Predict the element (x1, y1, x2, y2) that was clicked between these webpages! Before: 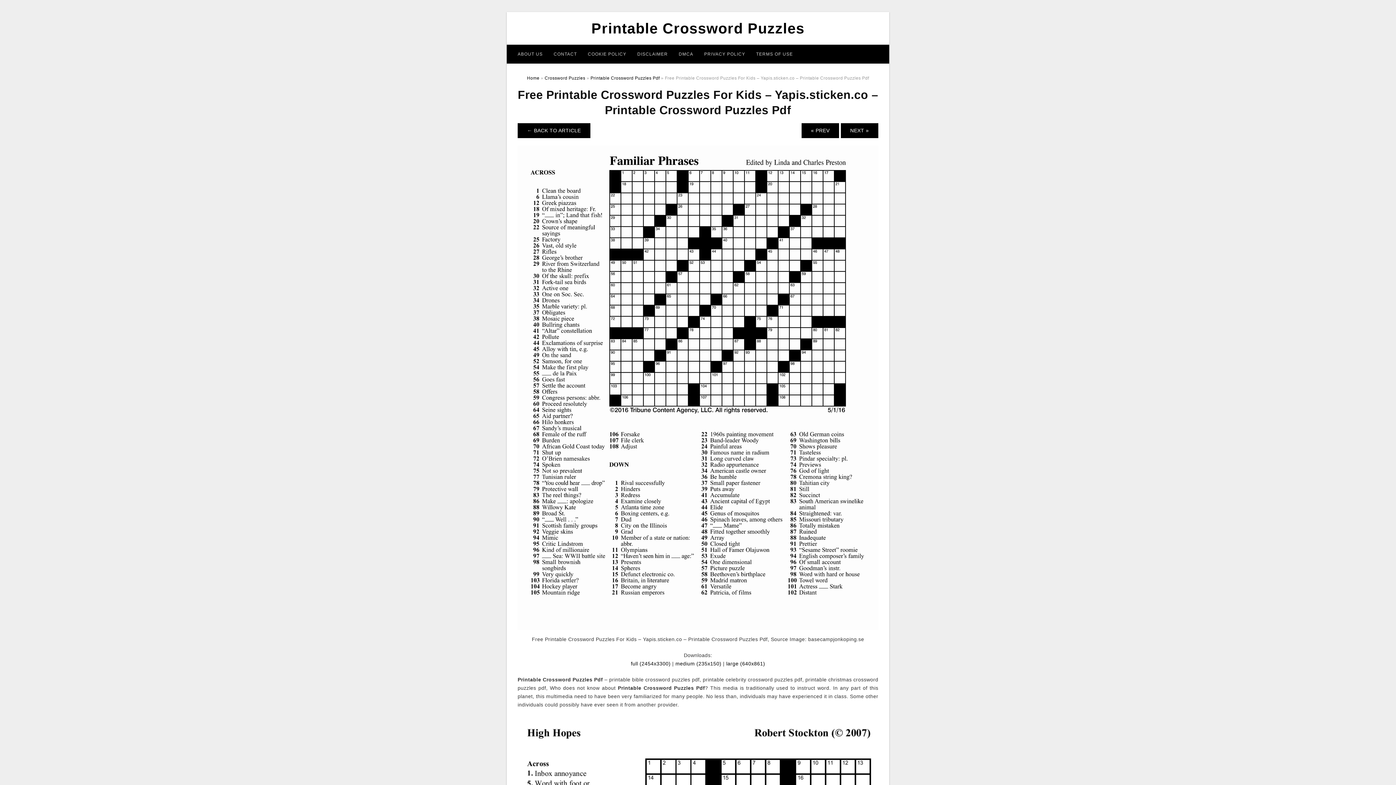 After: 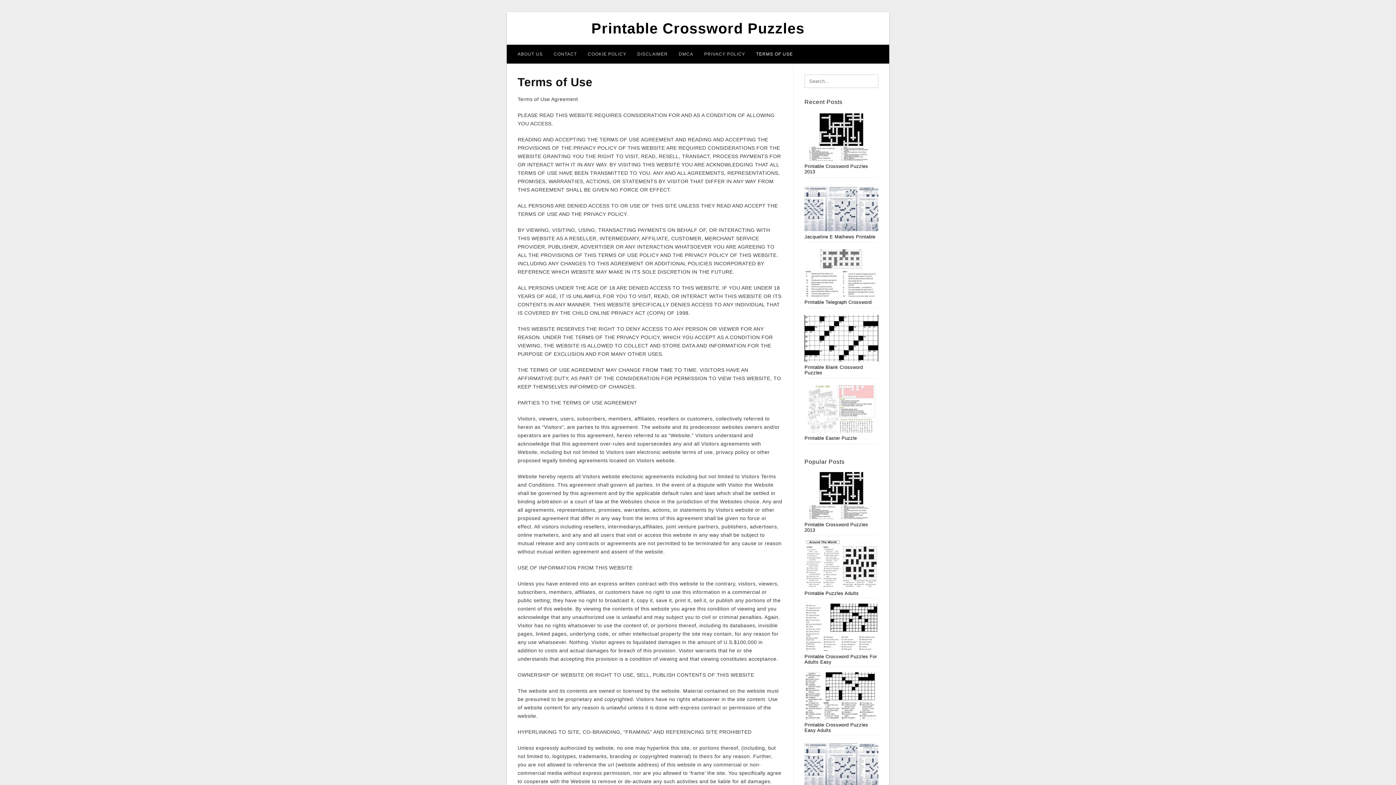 Action: bbox: (750, 44, 798, 63) label: TERMS OF USE